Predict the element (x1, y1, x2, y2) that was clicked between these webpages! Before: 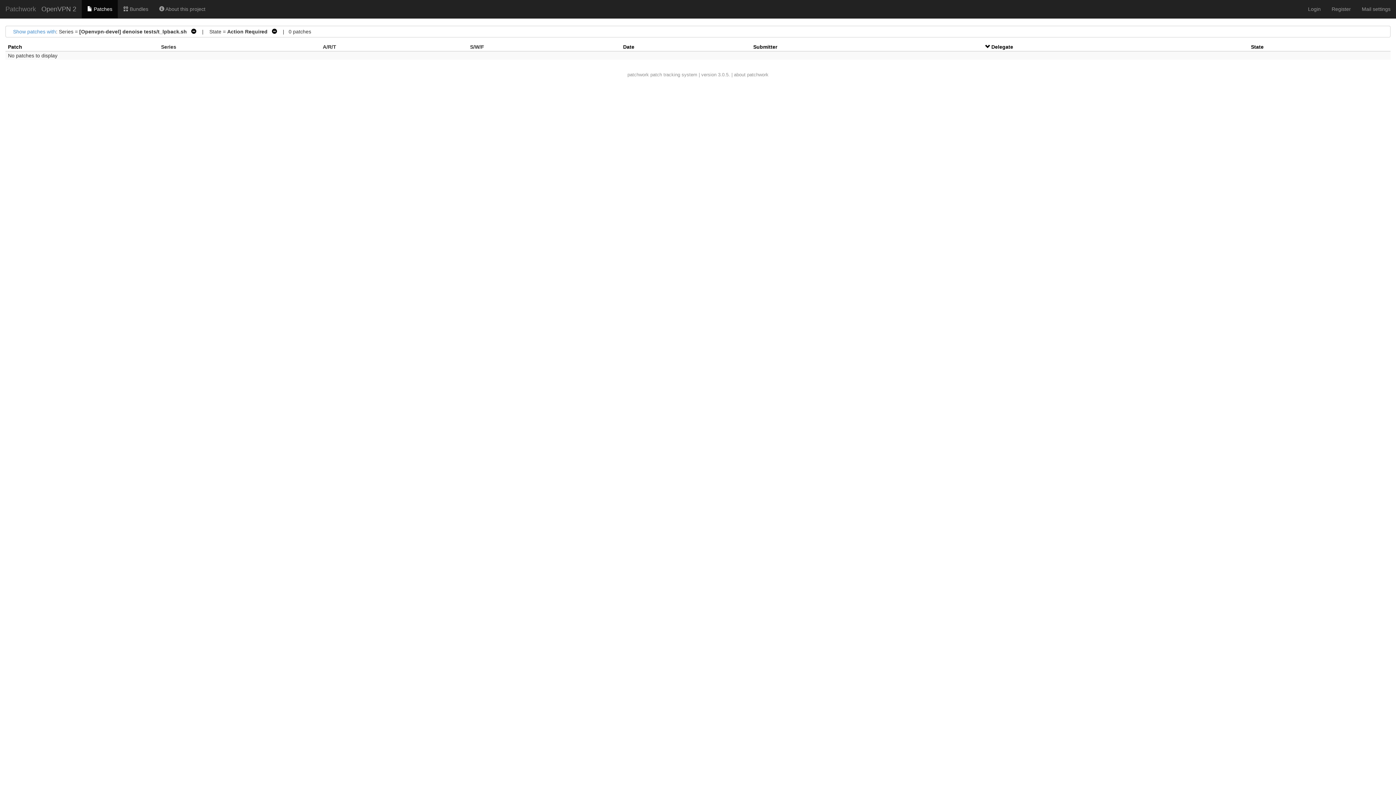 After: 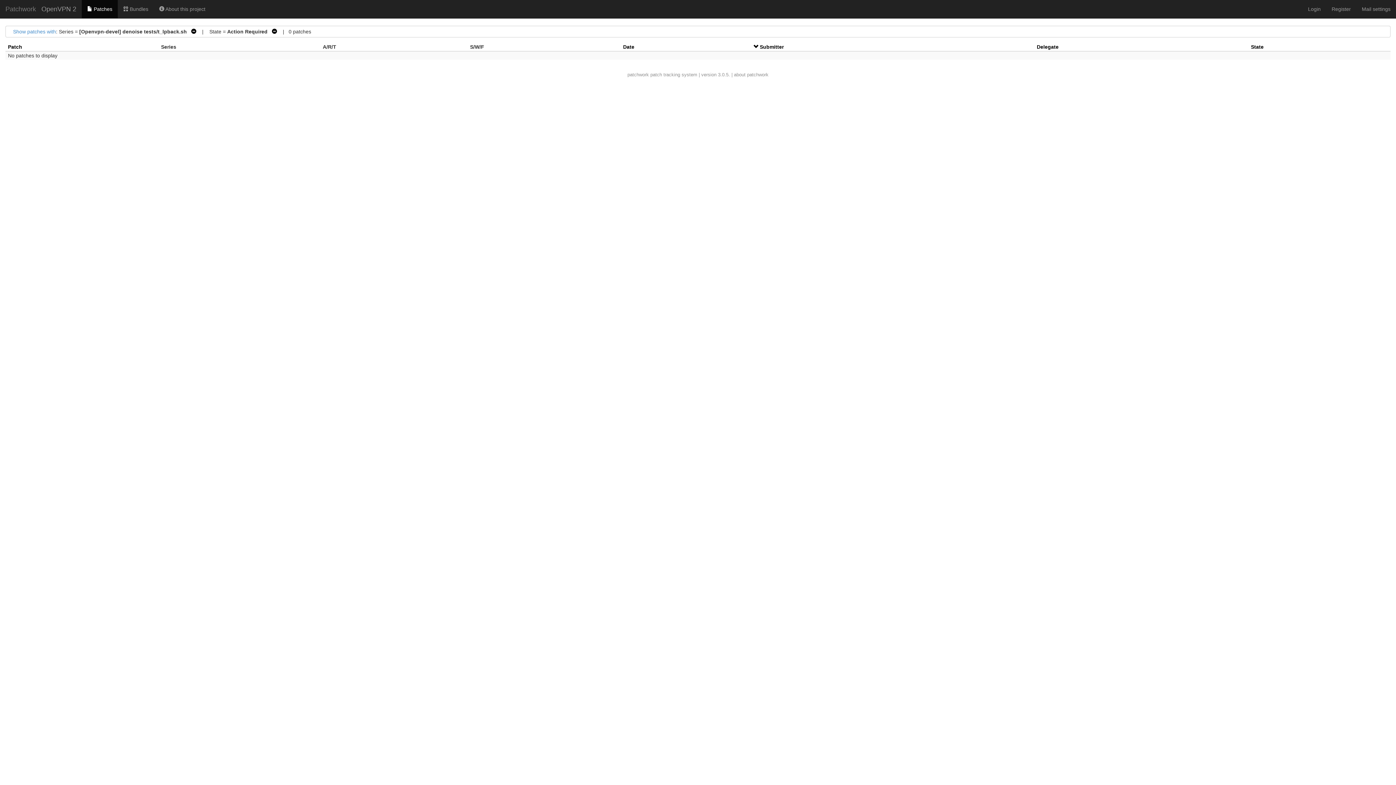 Action: bbox: (753, 44, 777, 49) label: Submitter